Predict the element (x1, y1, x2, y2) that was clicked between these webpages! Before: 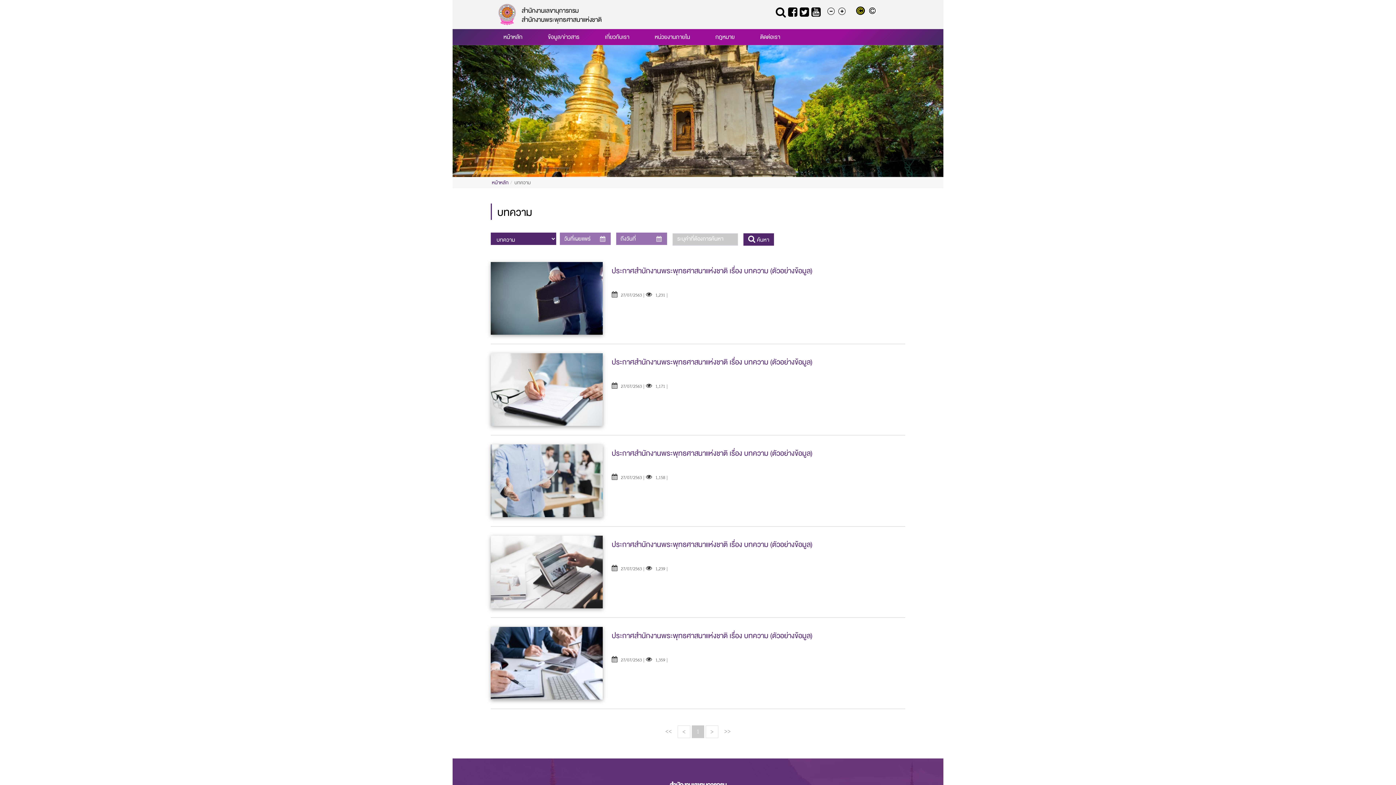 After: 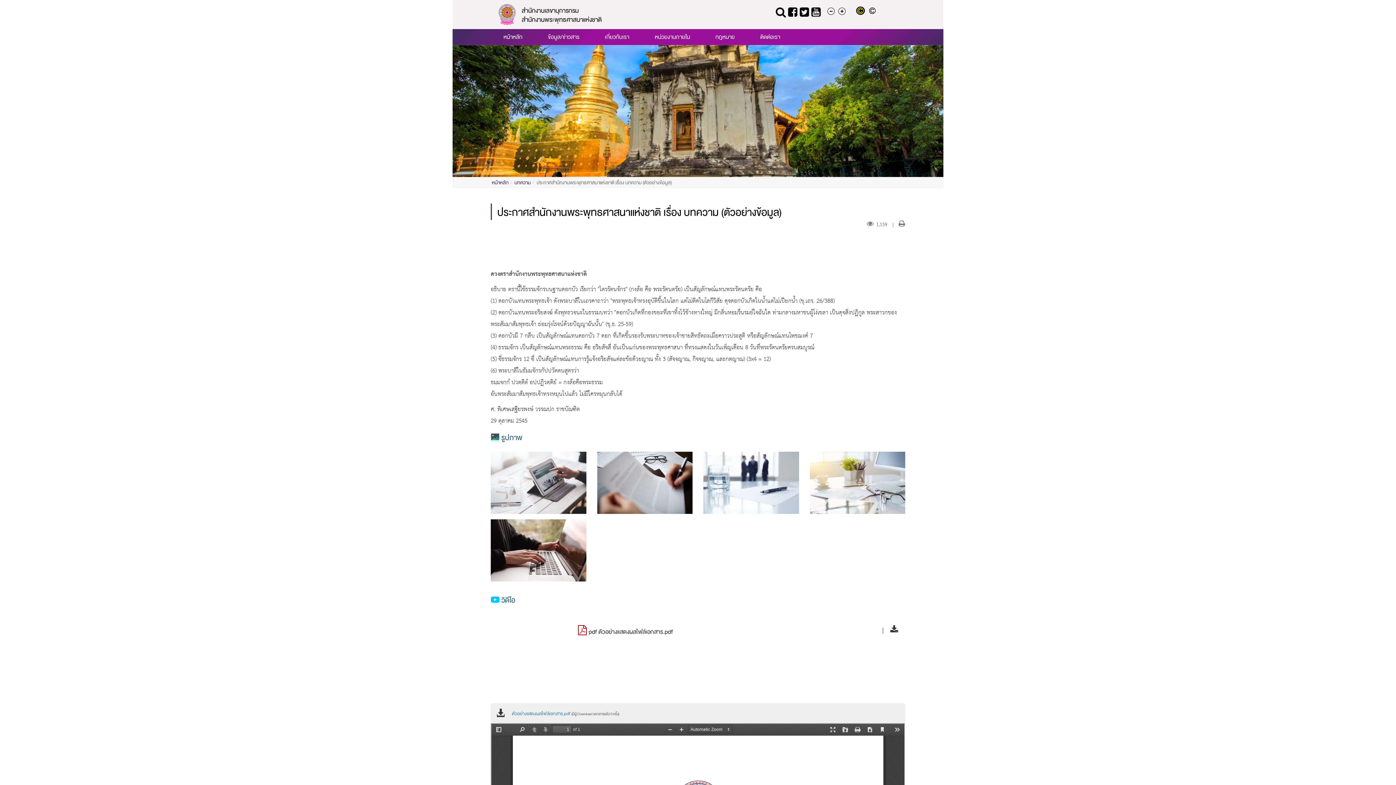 Action: bbox: (490, 444, 602, 517)